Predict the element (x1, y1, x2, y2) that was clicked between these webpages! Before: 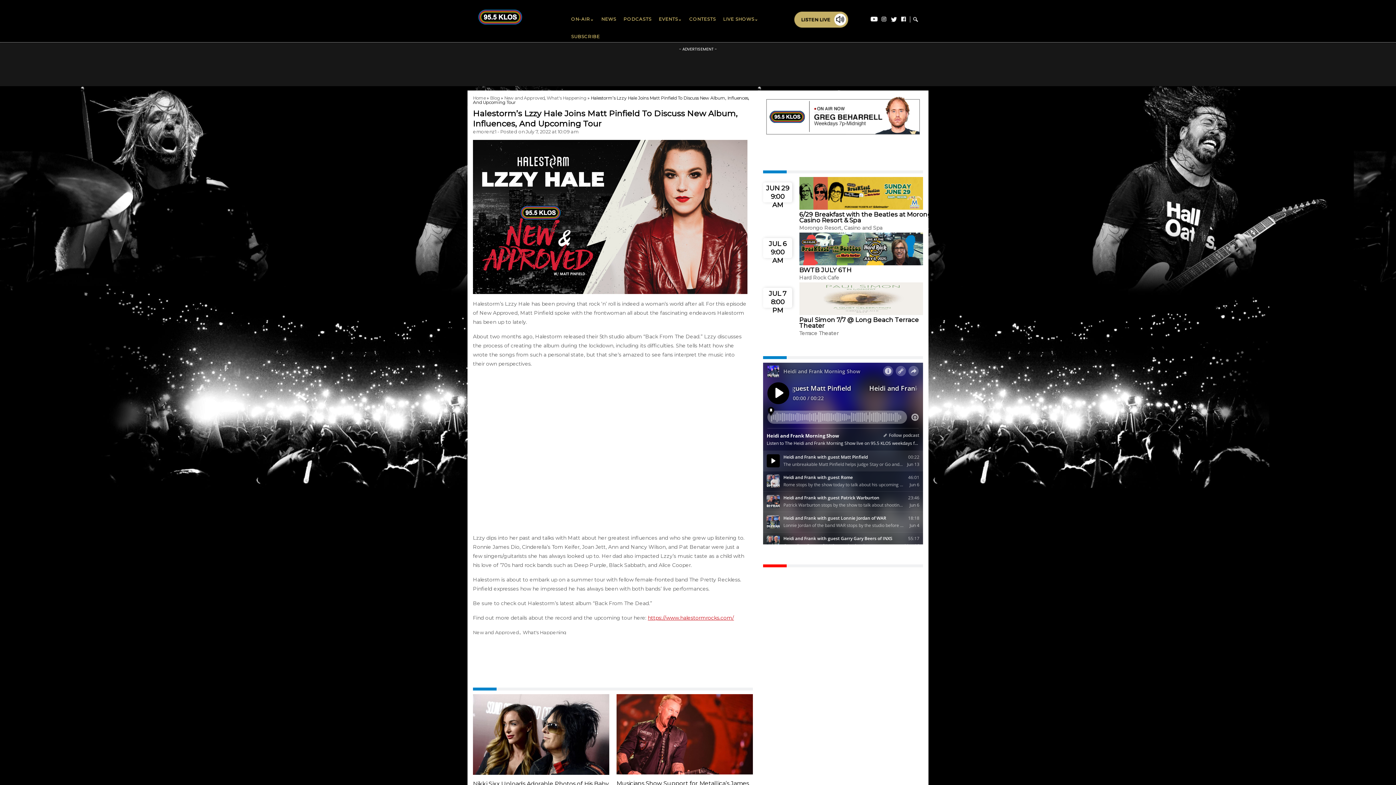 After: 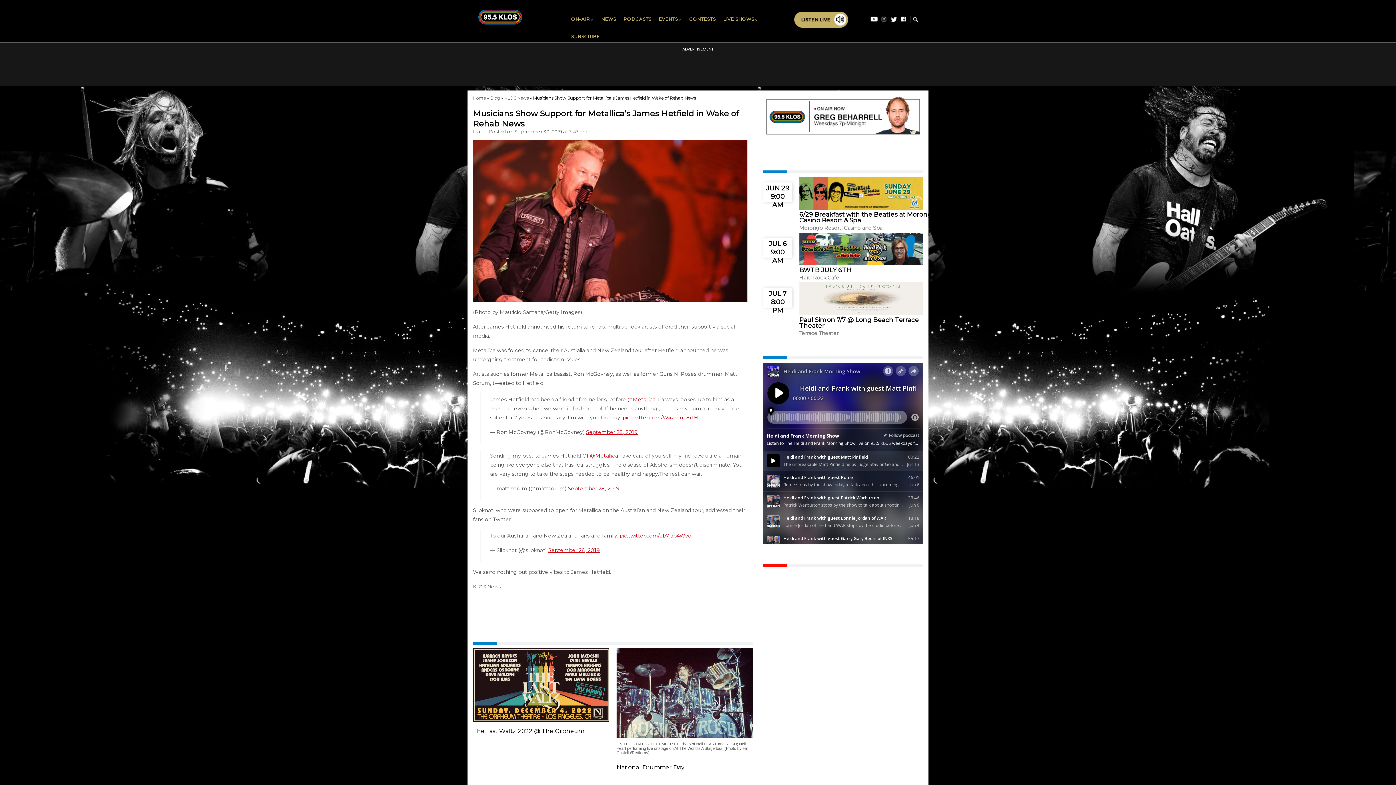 Action: bbox: (616, 694, 753, 775)